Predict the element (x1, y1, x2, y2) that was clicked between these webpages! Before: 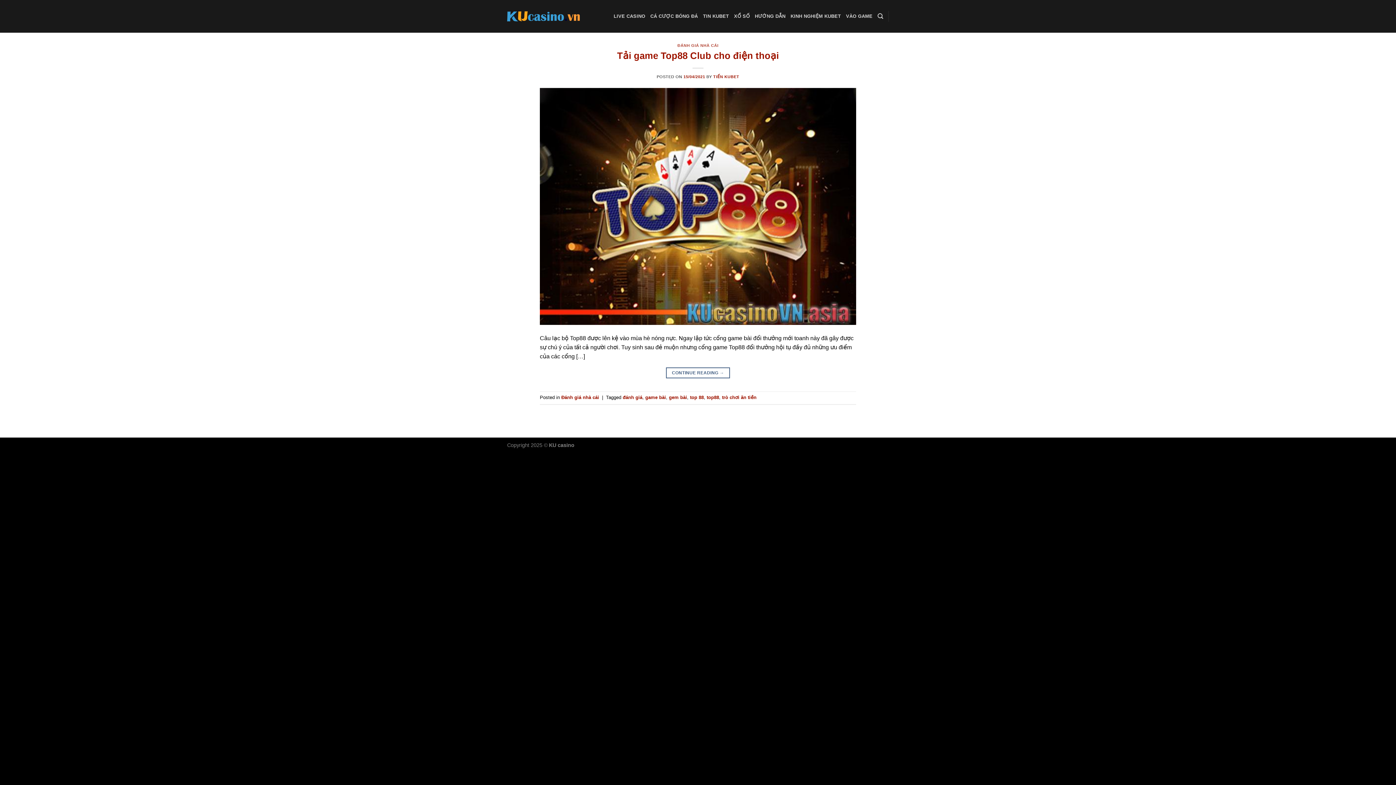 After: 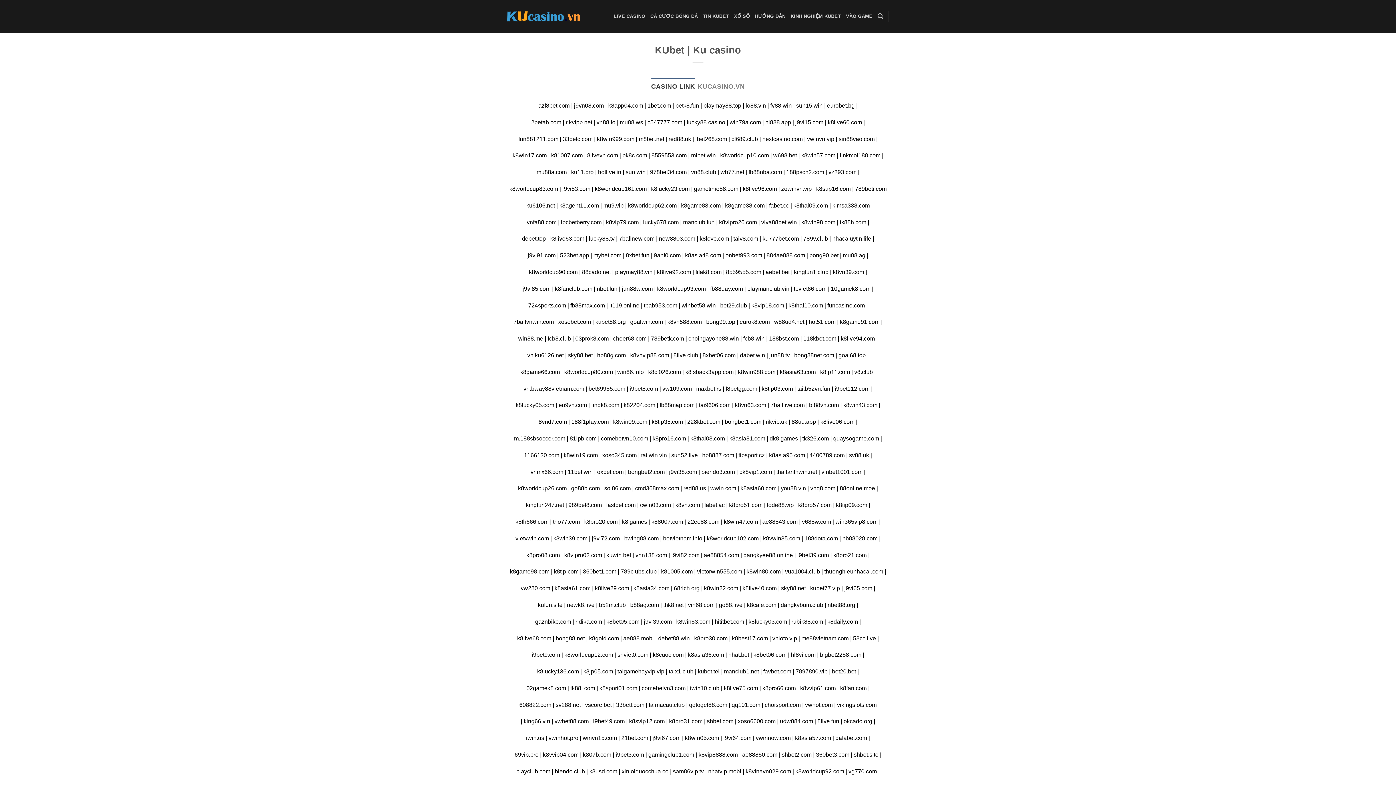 Action: label: CÁ CƯỢC BÓNG ĐÁ bbox: (650, 9, 698, 22)